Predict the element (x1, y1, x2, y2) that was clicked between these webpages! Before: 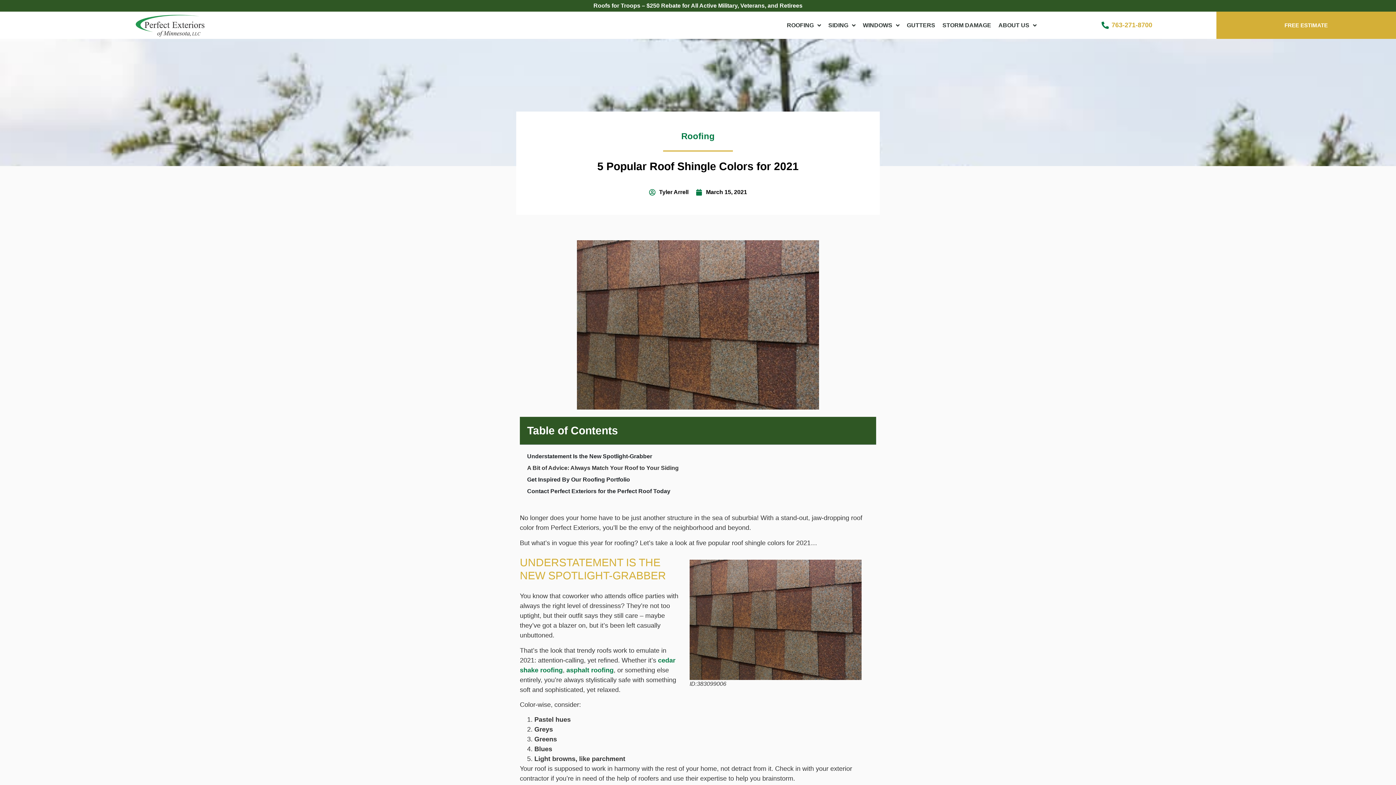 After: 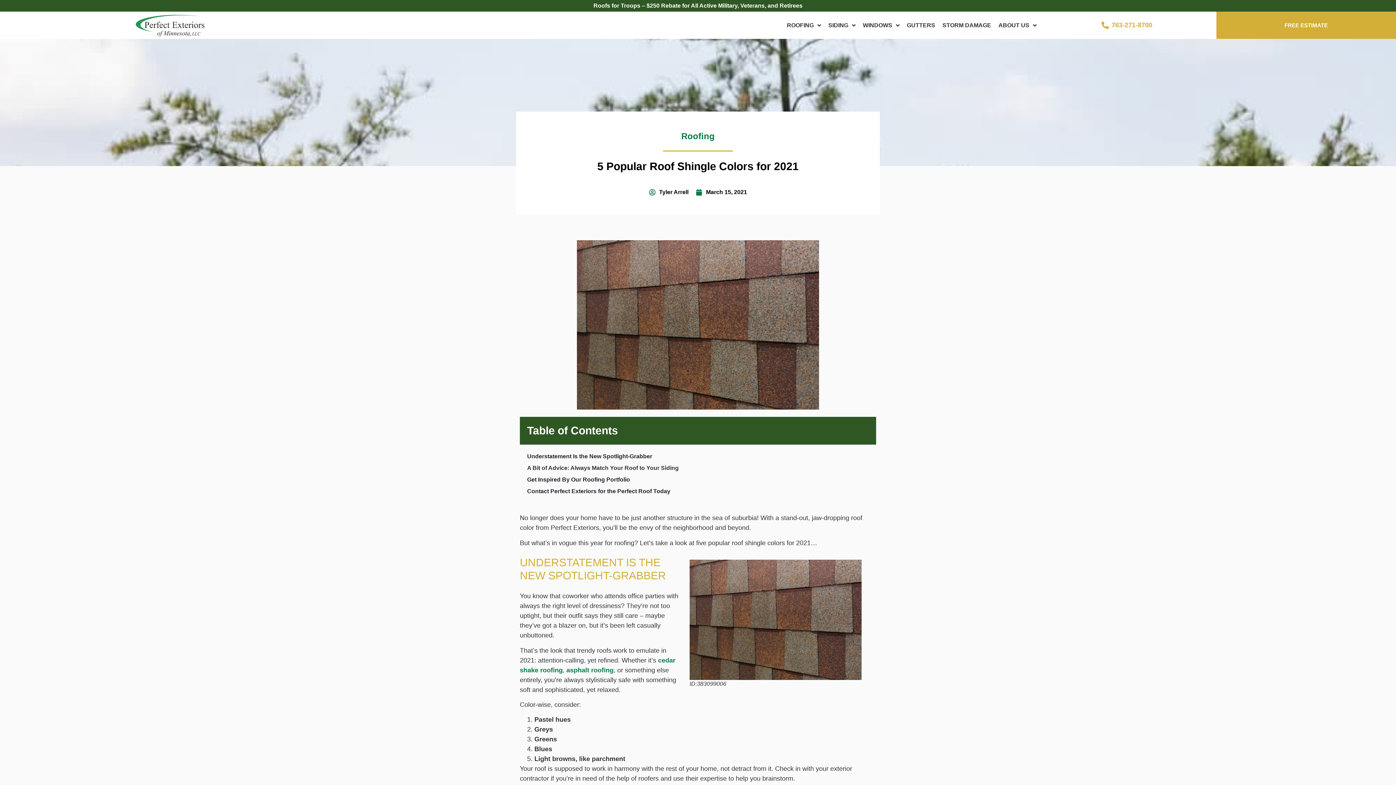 Action: bbox: (1036, 20, 1216, 30) label: 763-271-8700